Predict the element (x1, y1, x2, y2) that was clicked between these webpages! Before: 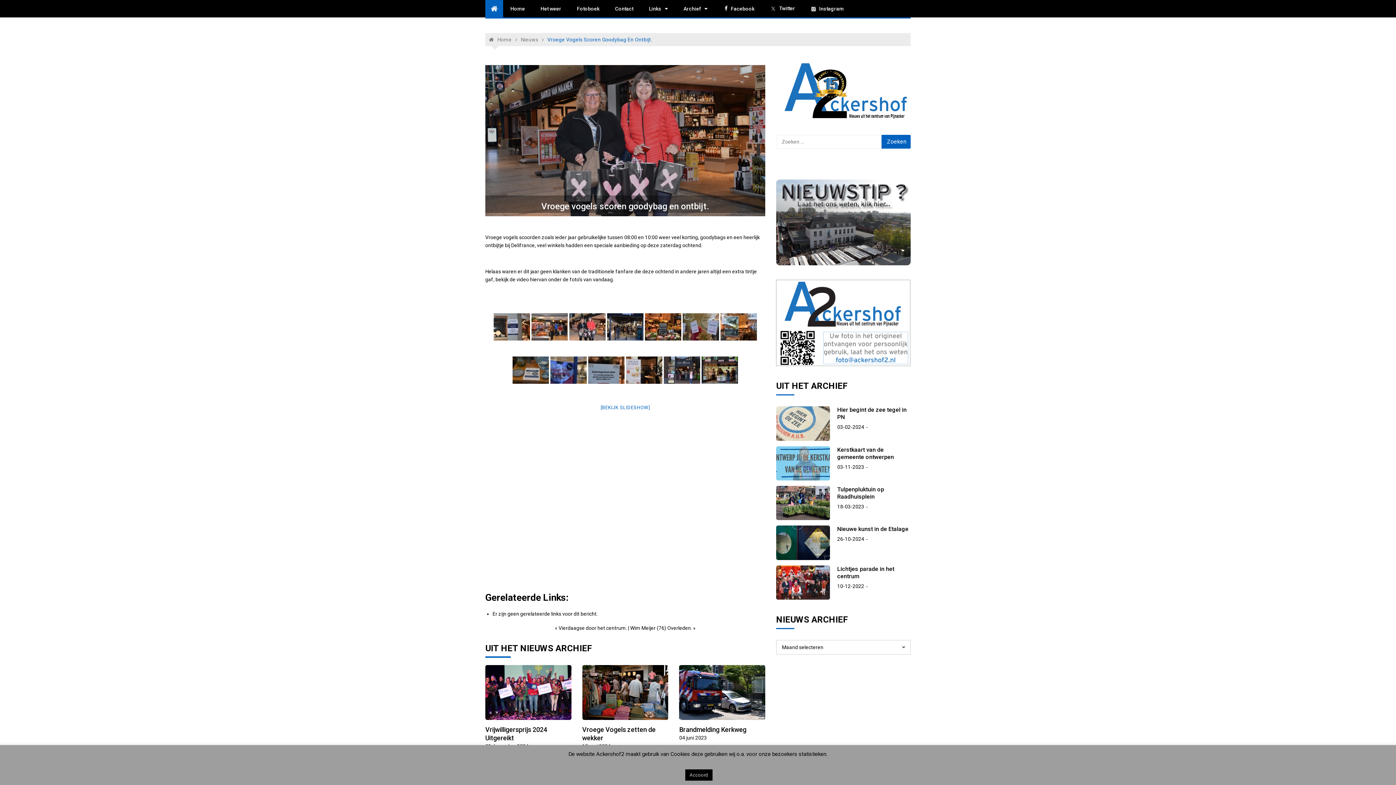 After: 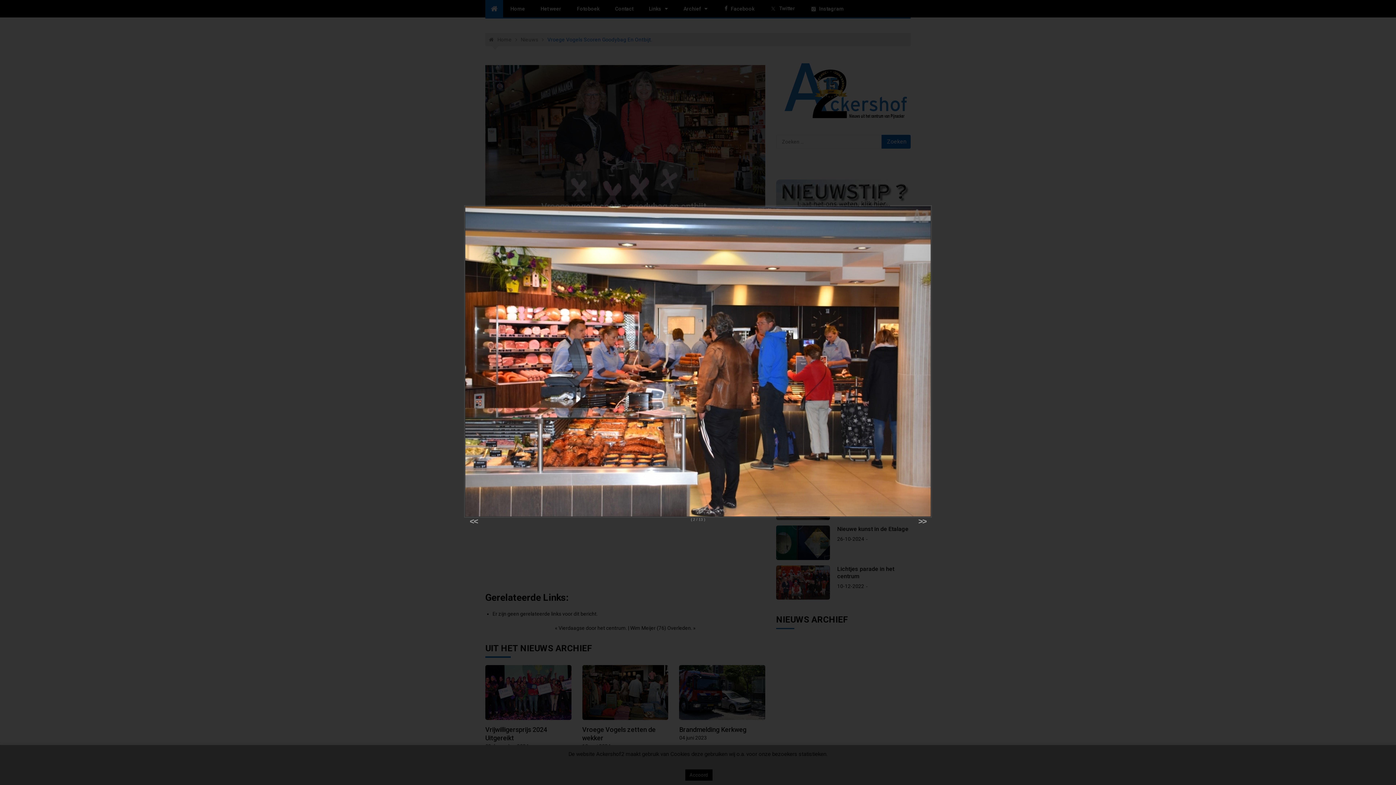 Action: bbox: (531, 313, 568, 340)